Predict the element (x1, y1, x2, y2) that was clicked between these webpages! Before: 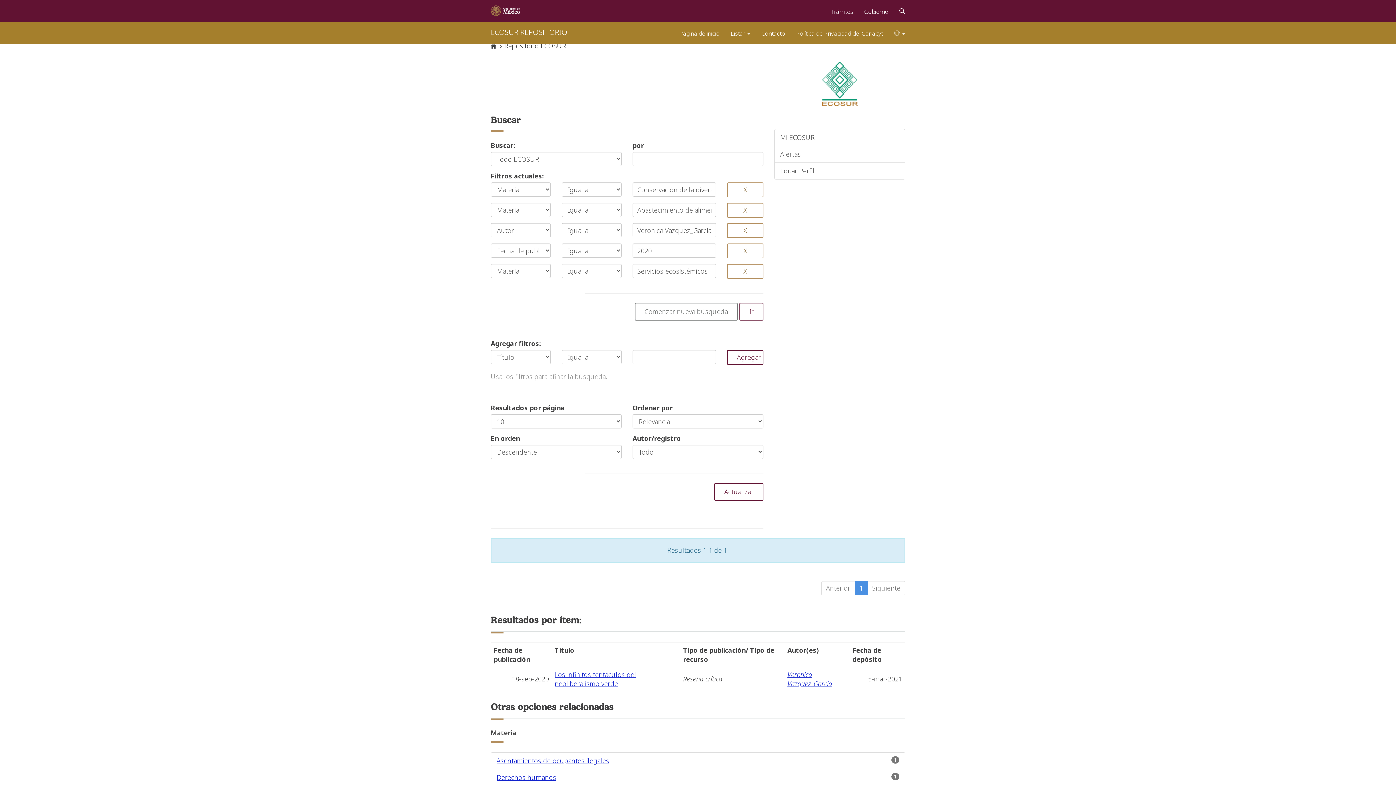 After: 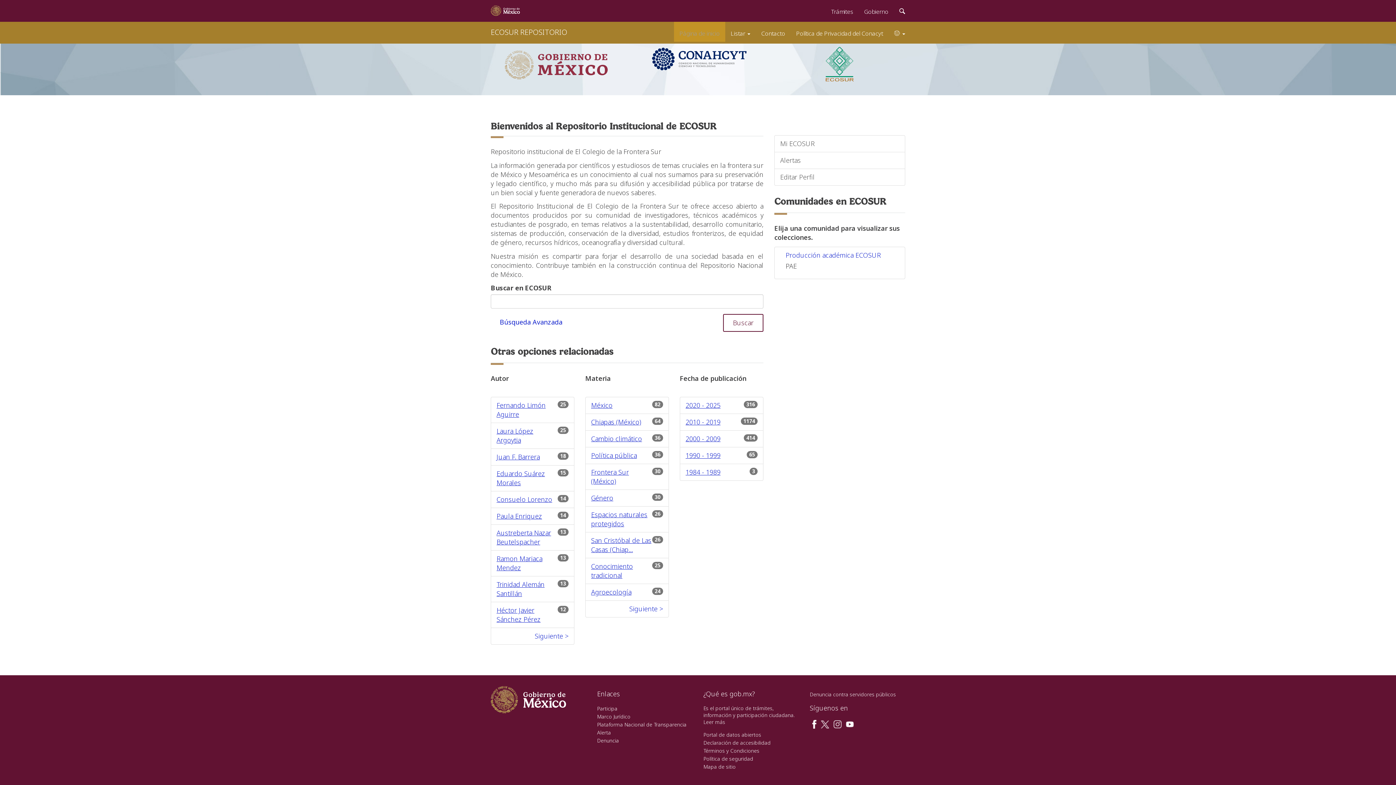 Action: bbox: (504, 41, 566, 50) label: Repositorio ECOSUR